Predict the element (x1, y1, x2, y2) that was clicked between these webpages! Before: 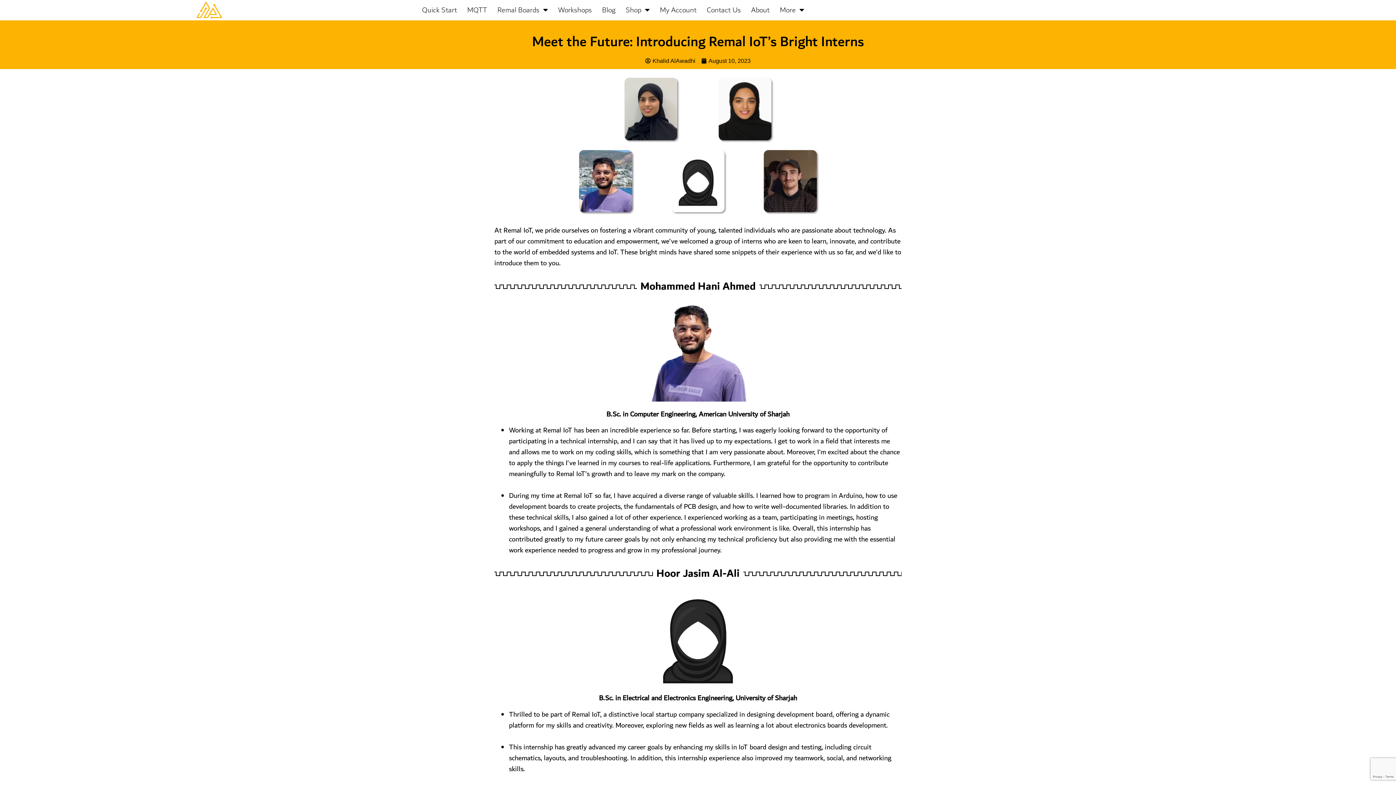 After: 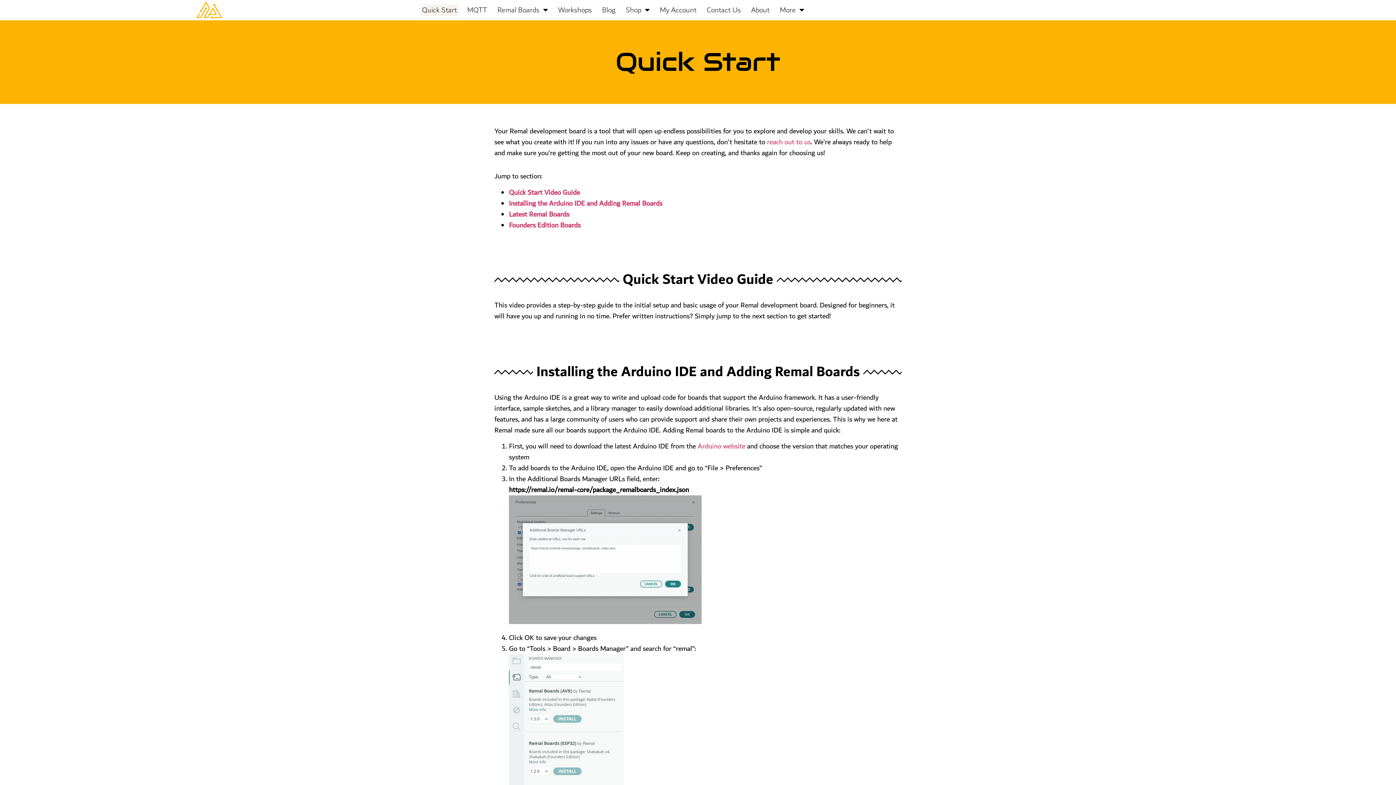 Action: label: Quick Start bbox: (420, 4, 458, 15)